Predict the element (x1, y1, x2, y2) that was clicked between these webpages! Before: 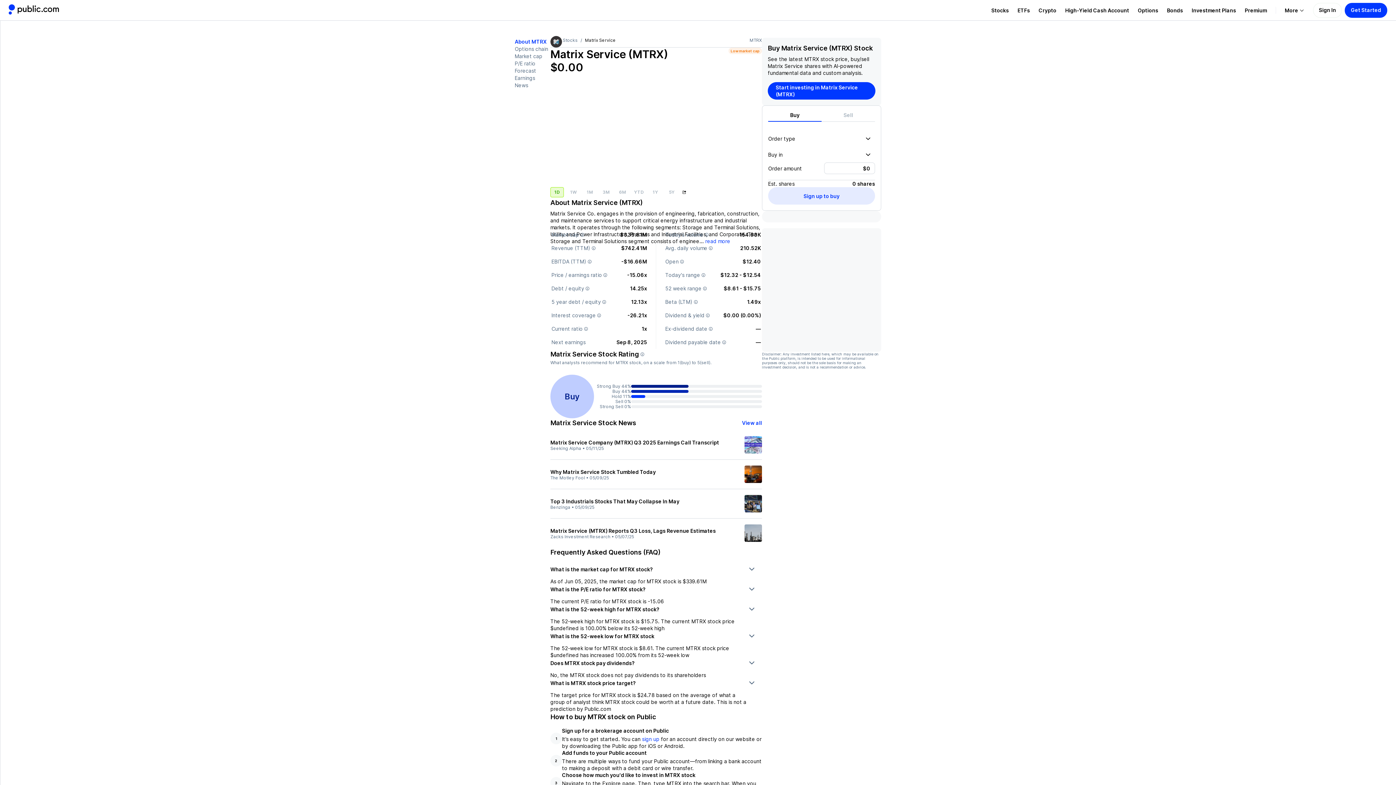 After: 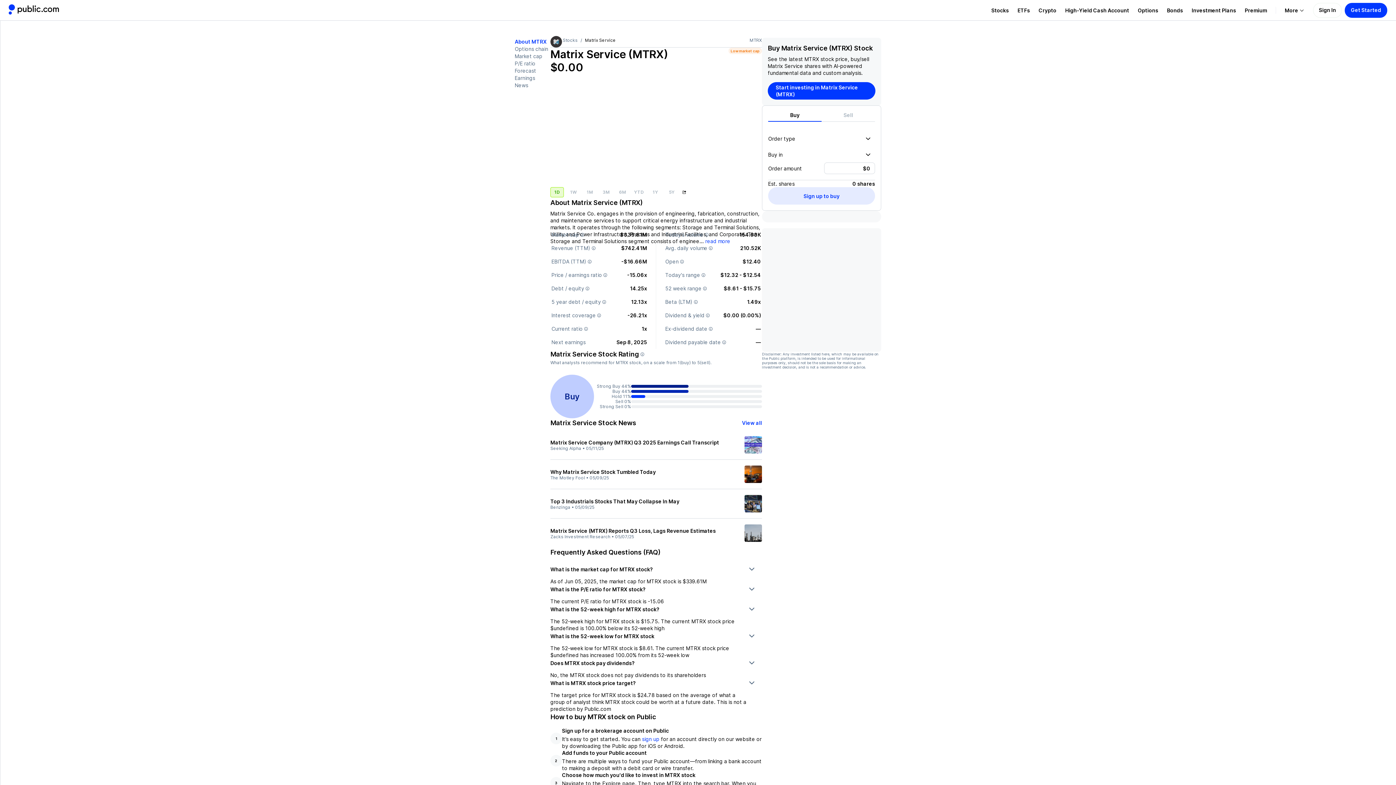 Action: bbox: (861, 130, 875, 146)